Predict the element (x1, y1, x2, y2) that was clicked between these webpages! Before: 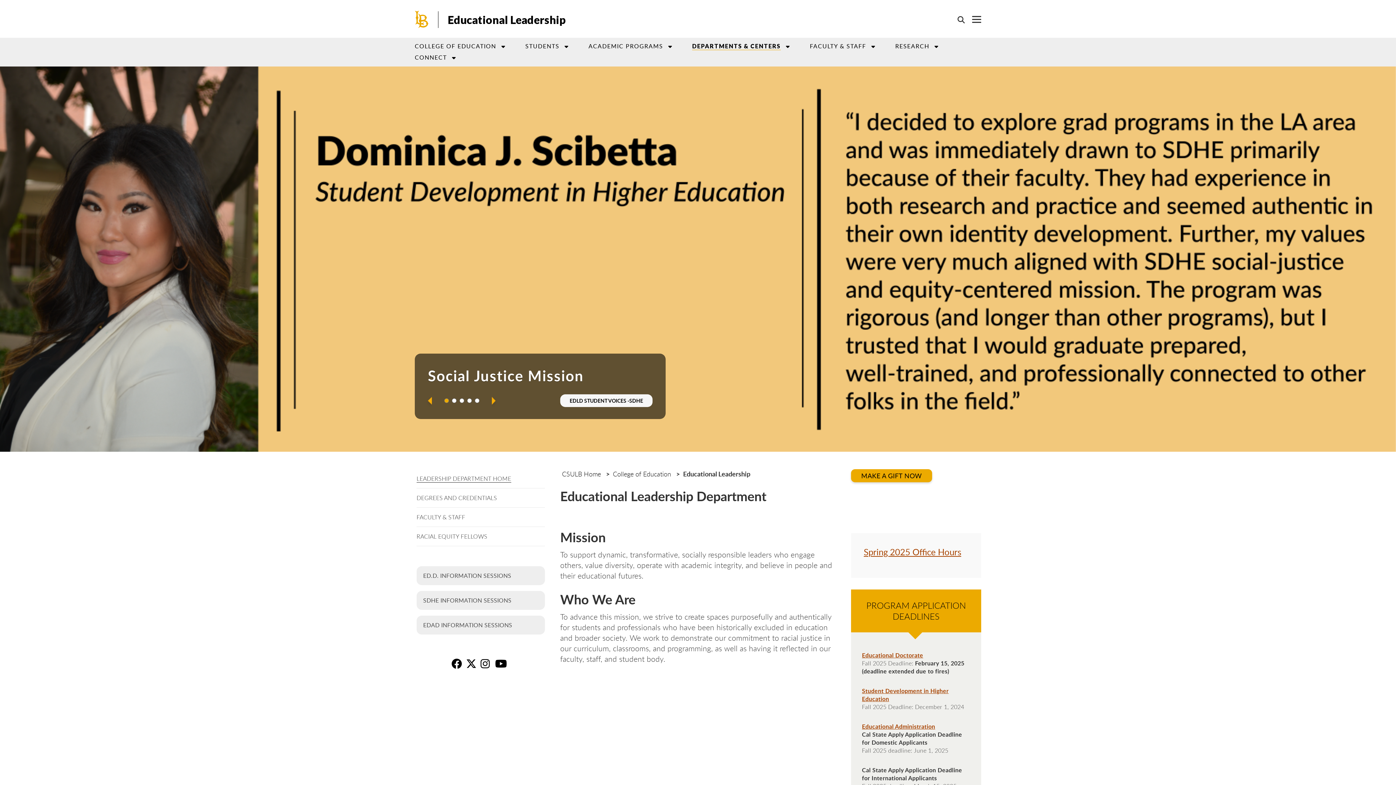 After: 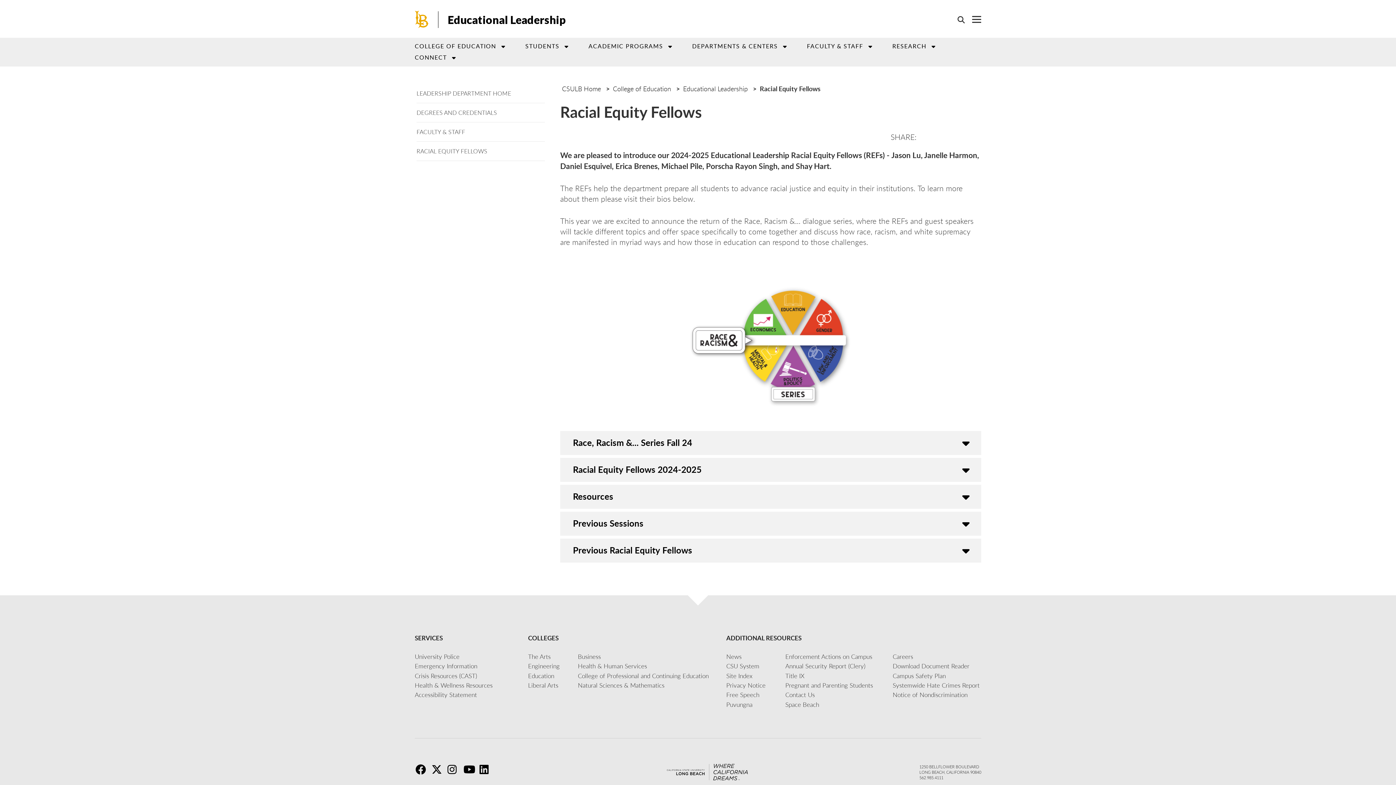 Action: bbox: (416, 527, 545, 546) label: RACIAL EQUITY FELLOWS